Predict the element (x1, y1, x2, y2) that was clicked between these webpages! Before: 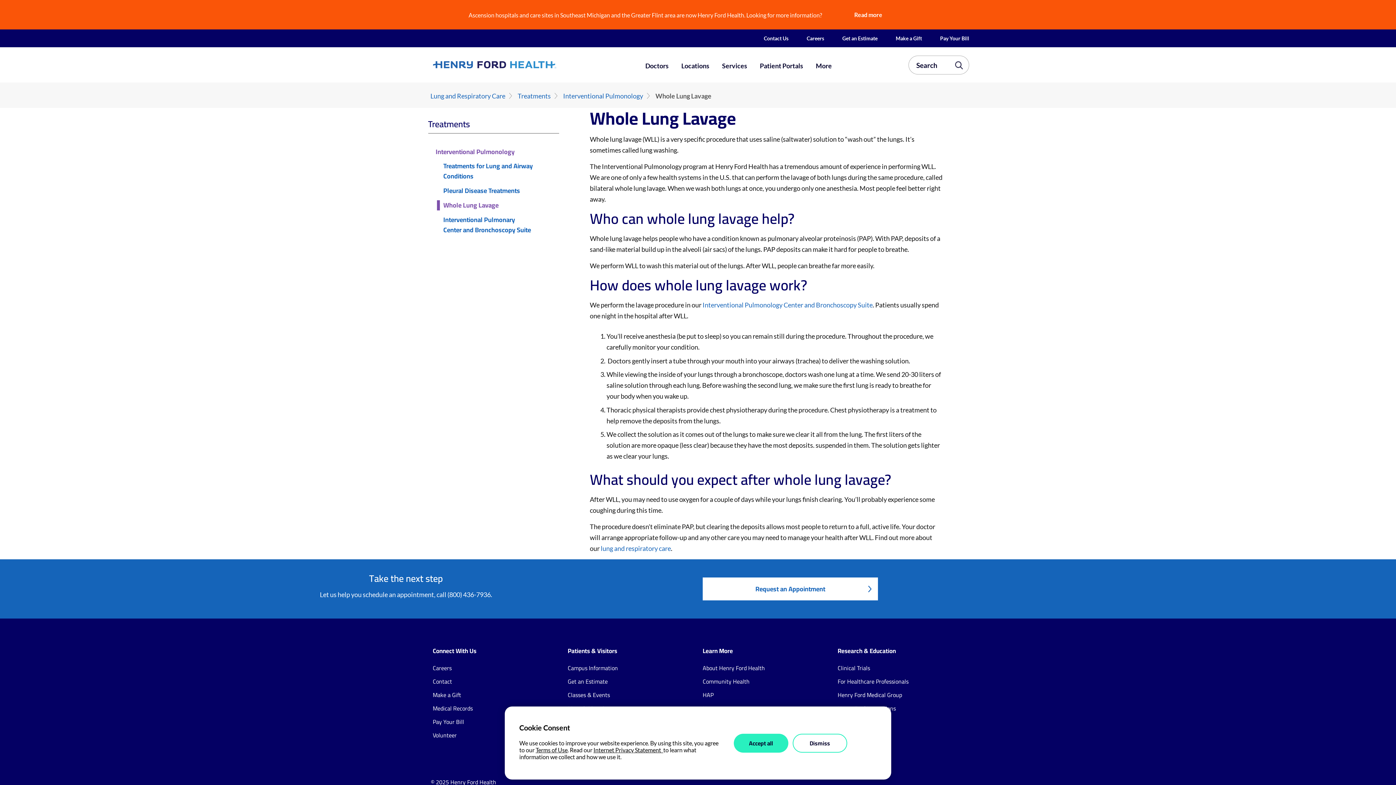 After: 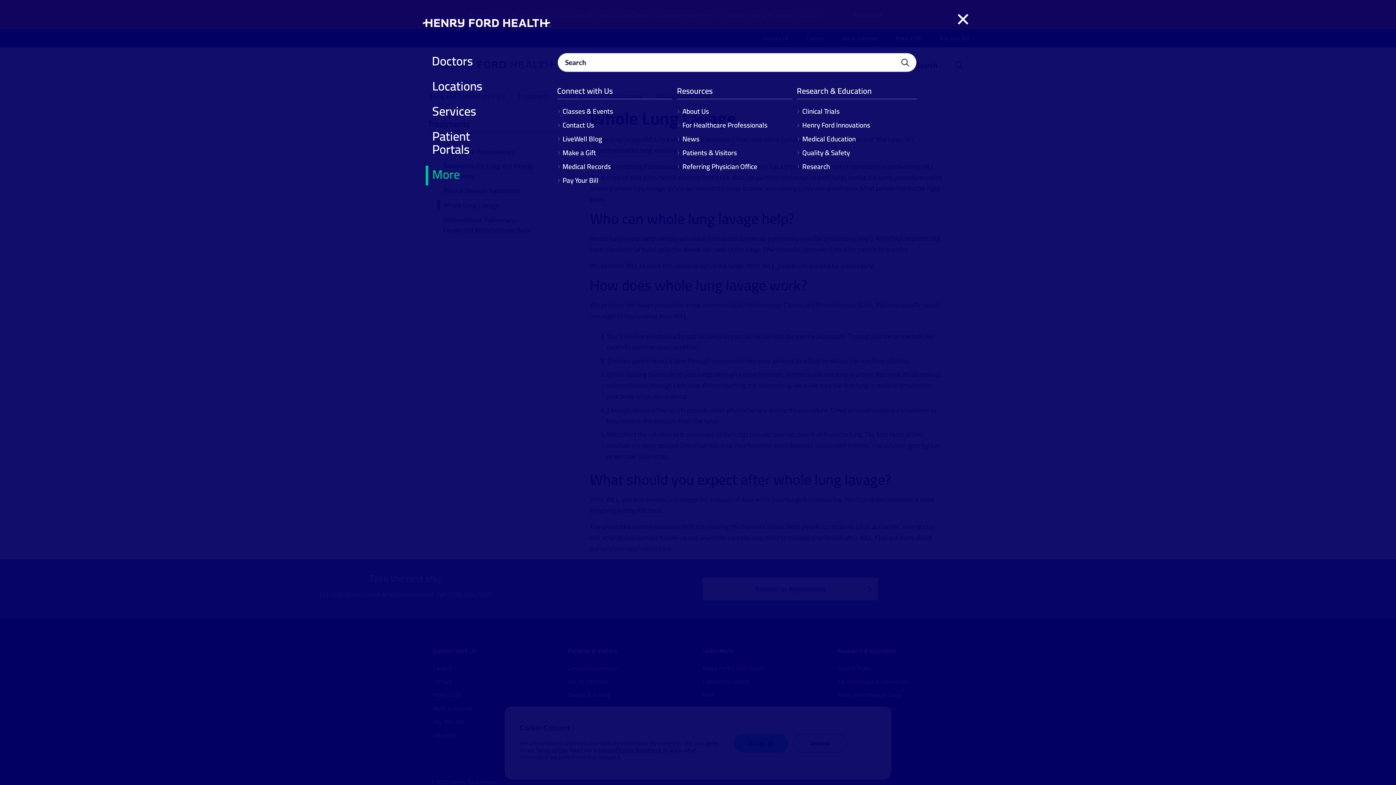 Action: label: More bbox: (816, 61, 832, 72)